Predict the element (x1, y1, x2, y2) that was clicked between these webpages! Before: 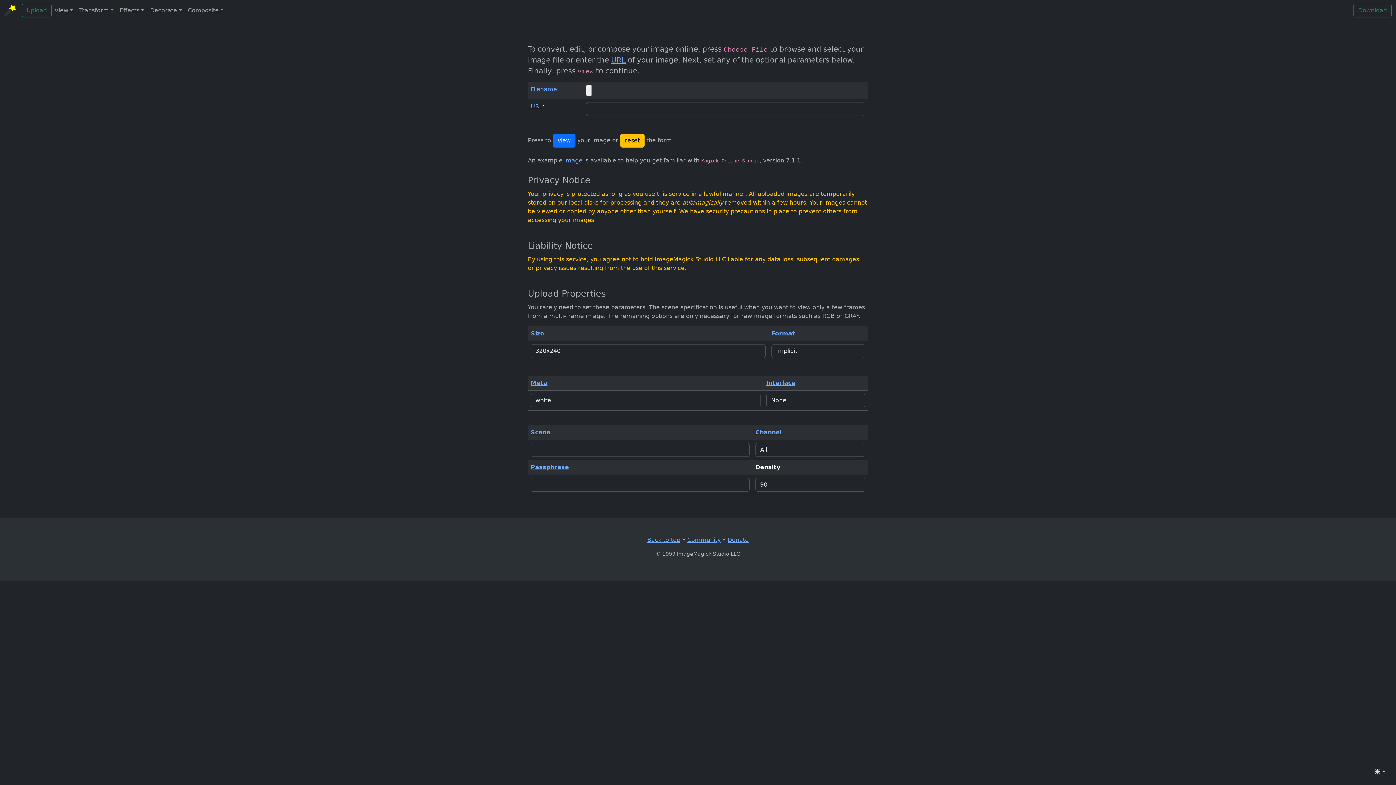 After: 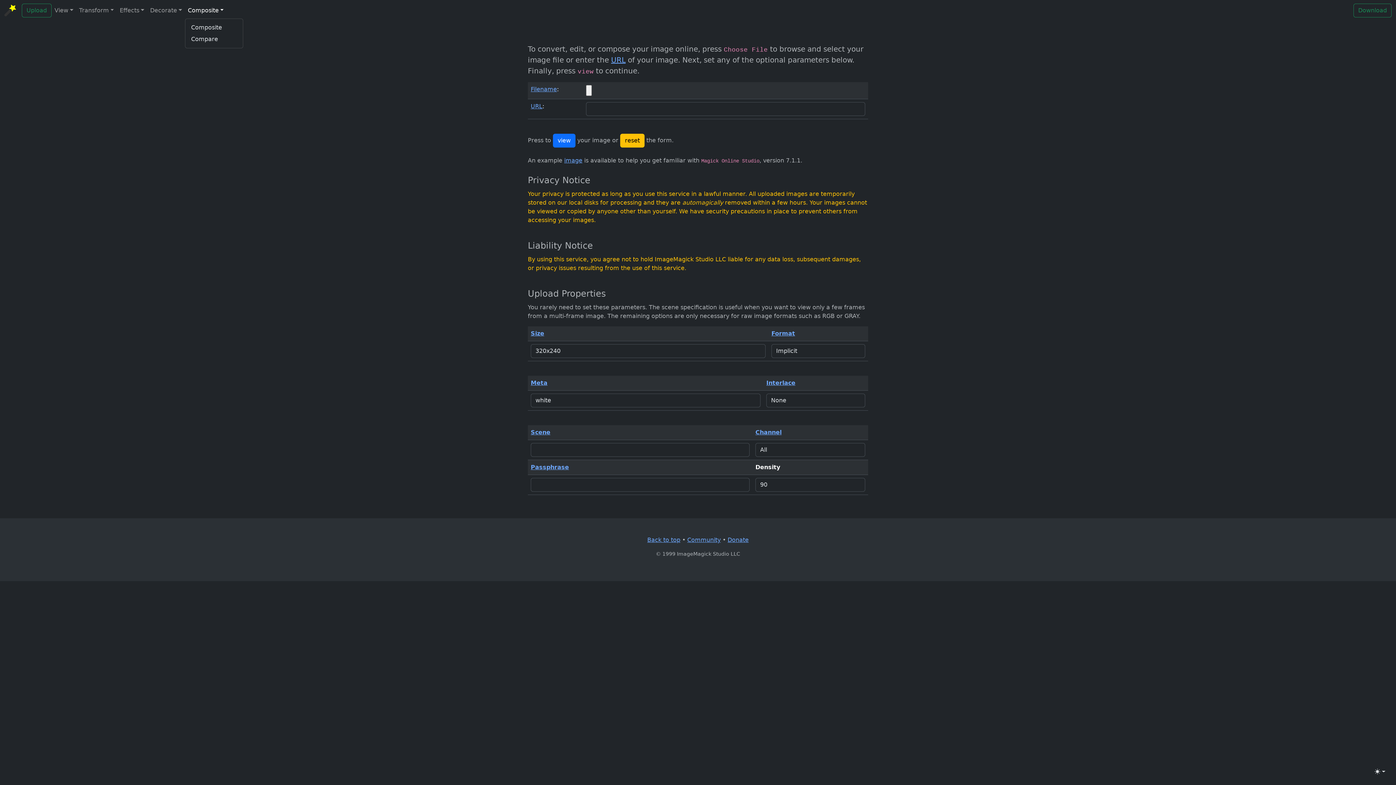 Action: bbox: (184, 3, 226, 17) label: Composite